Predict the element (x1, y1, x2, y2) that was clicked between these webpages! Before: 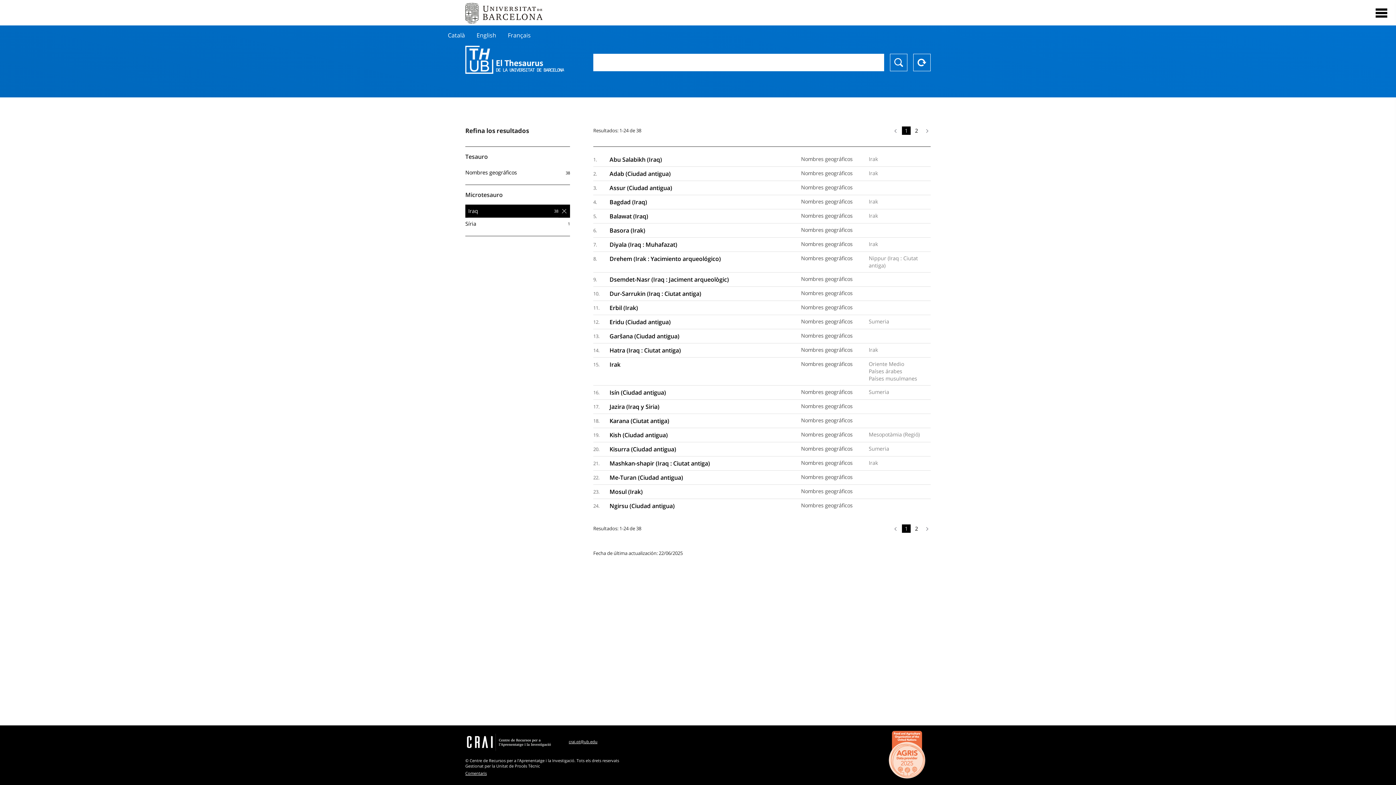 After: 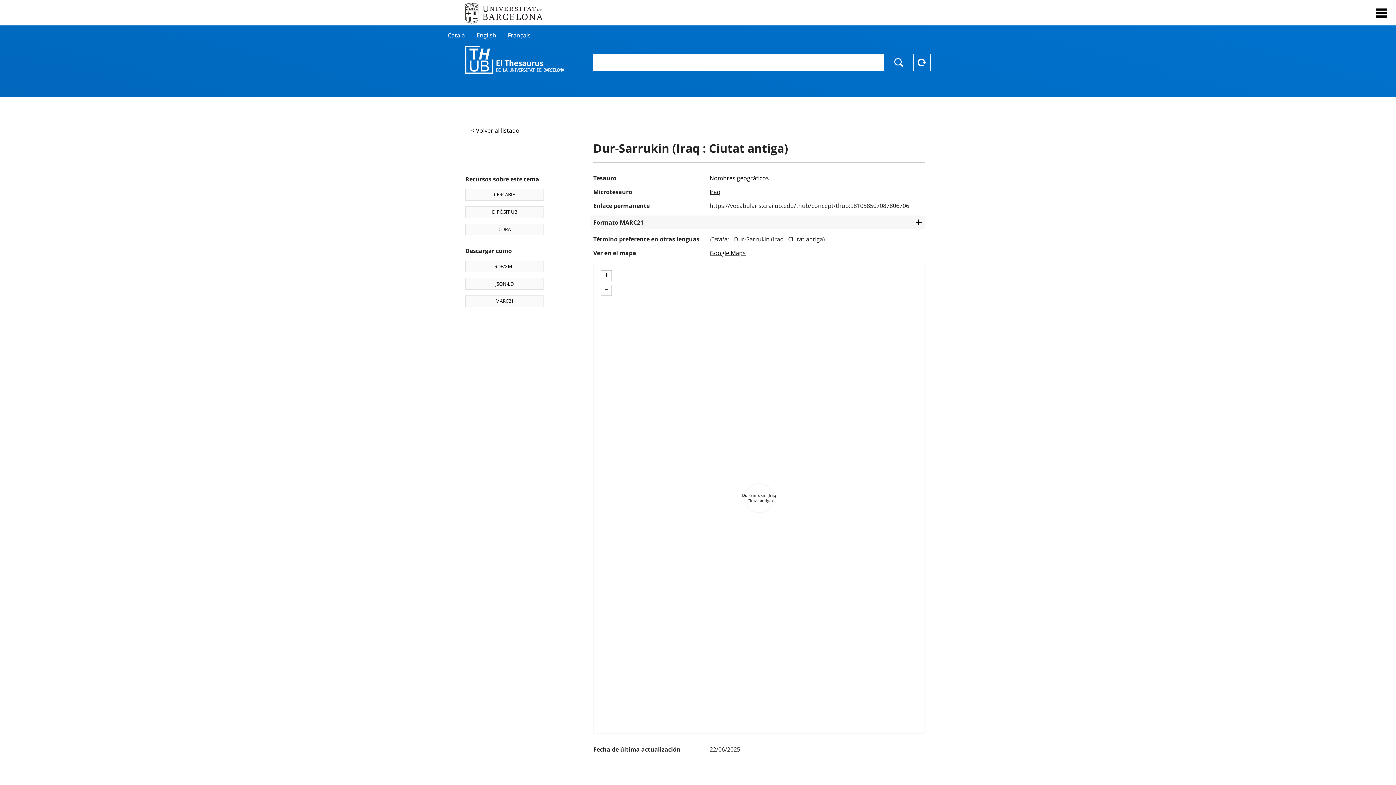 Action: bbox: (609, 286, 930, 300) label: Dur-Sarrukin (Iraq : Ciutat antiga)

Nombres geográficos